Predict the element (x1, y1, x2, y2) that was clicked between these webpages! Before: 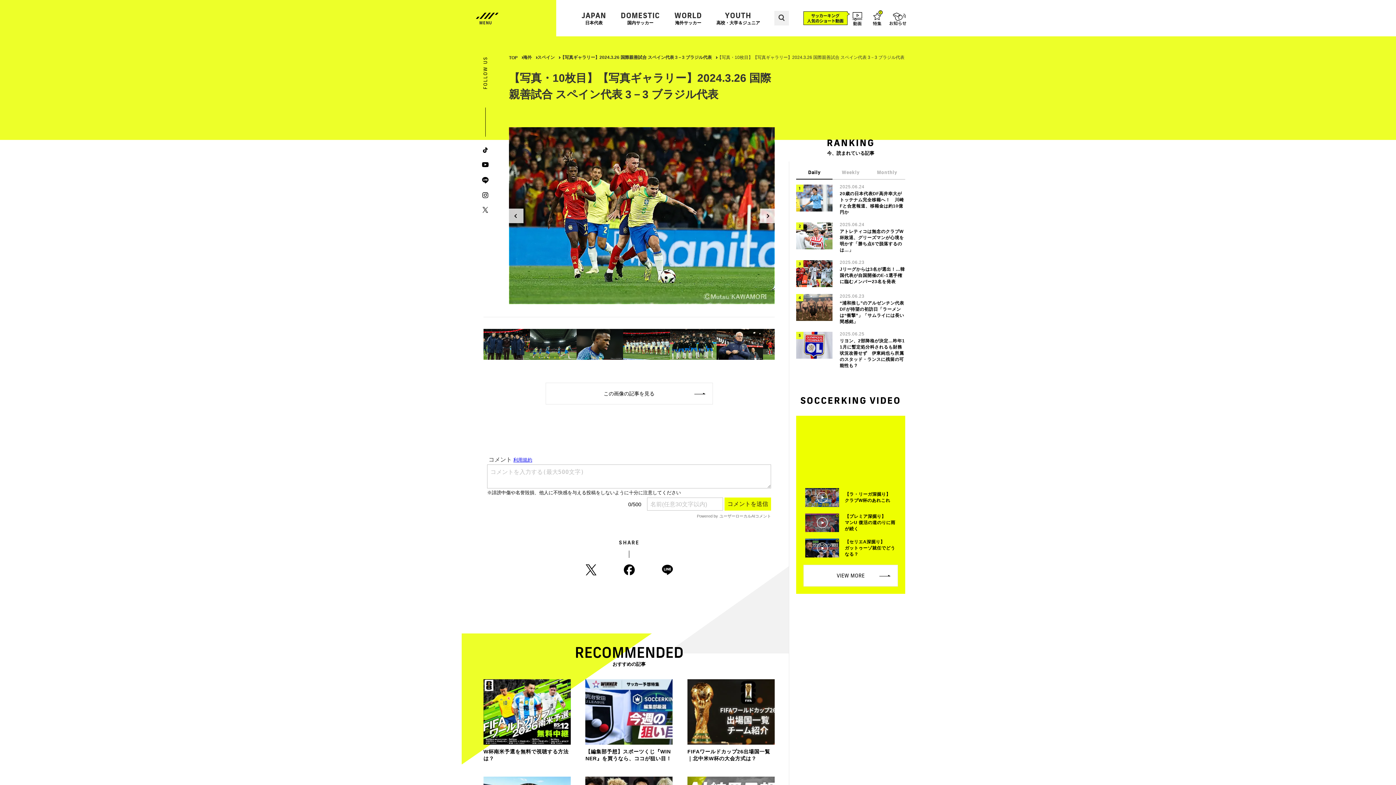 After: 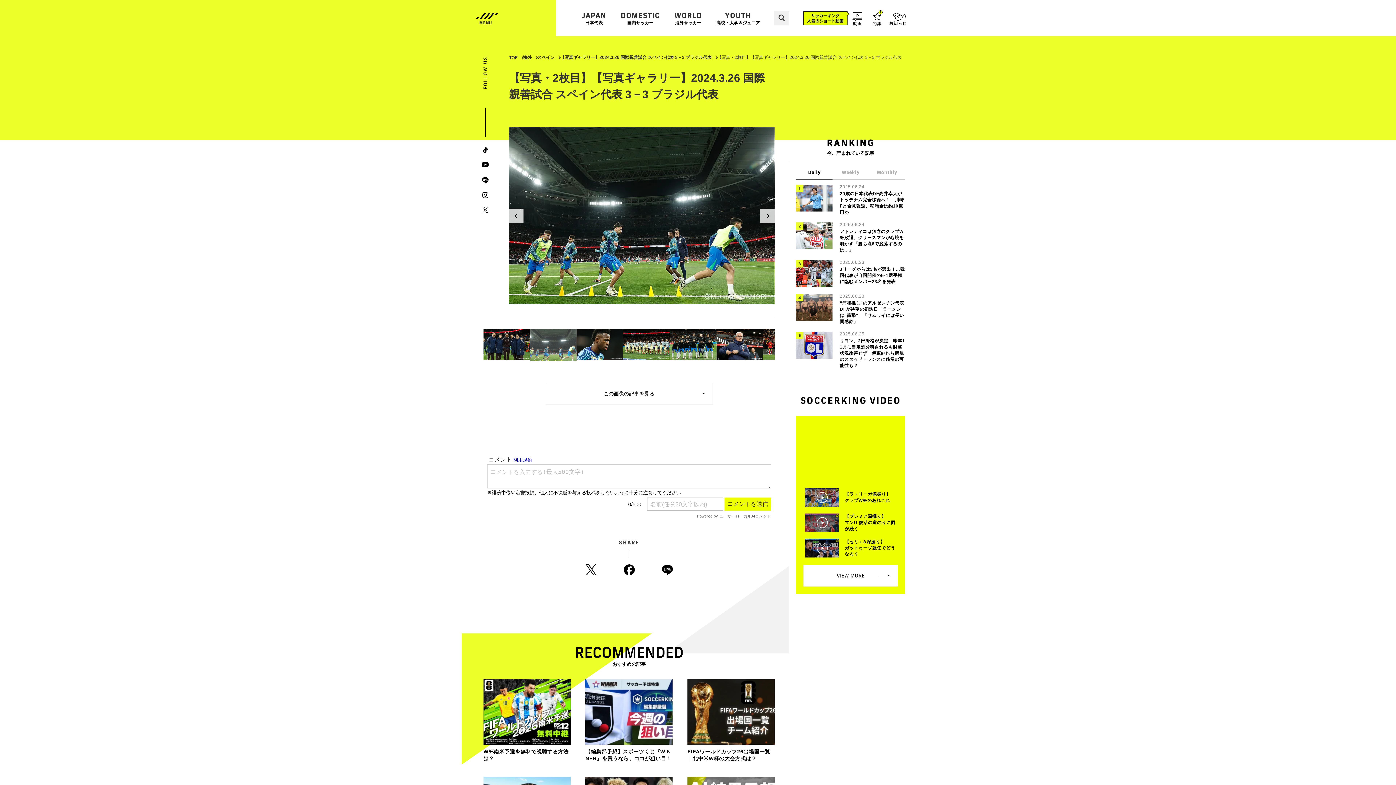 Action: bbox: (530, 329, 576, 361)